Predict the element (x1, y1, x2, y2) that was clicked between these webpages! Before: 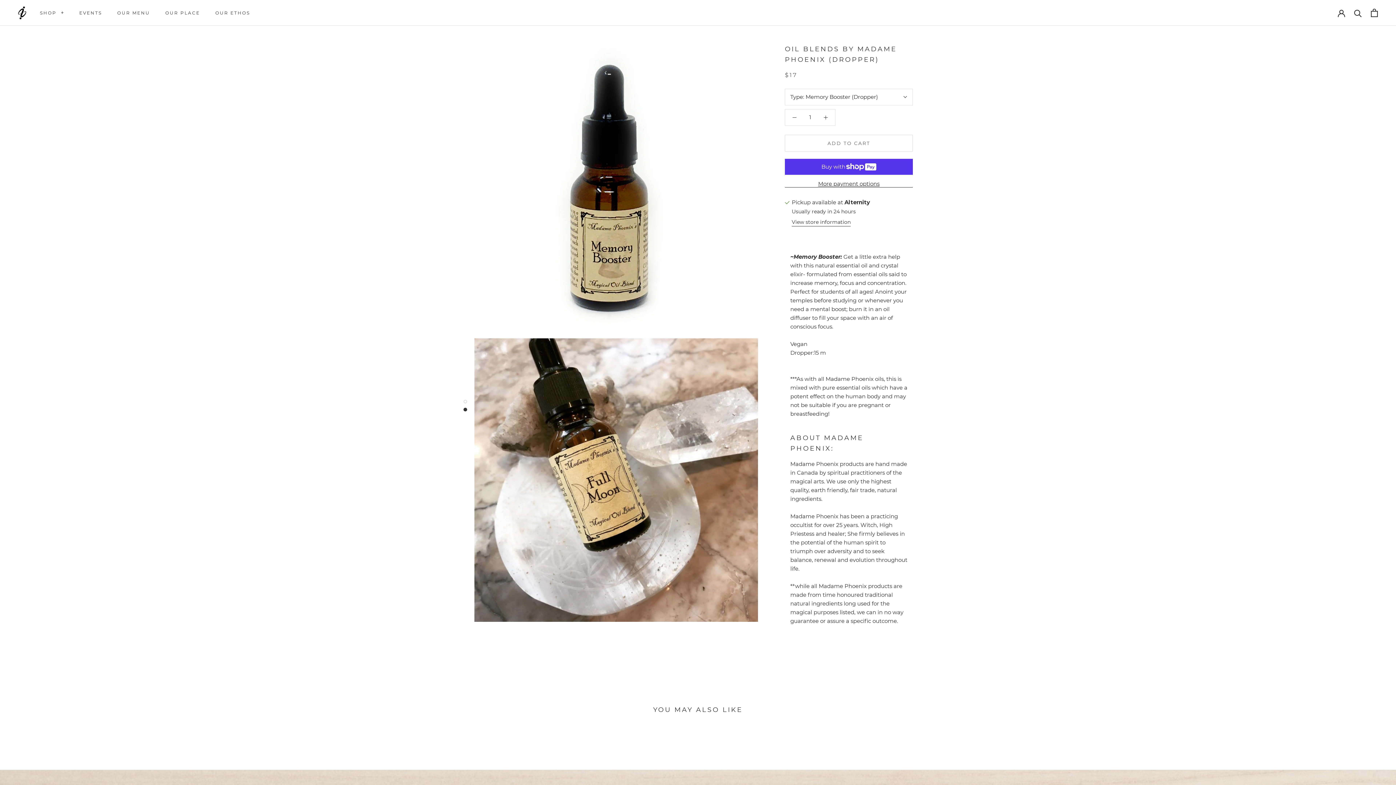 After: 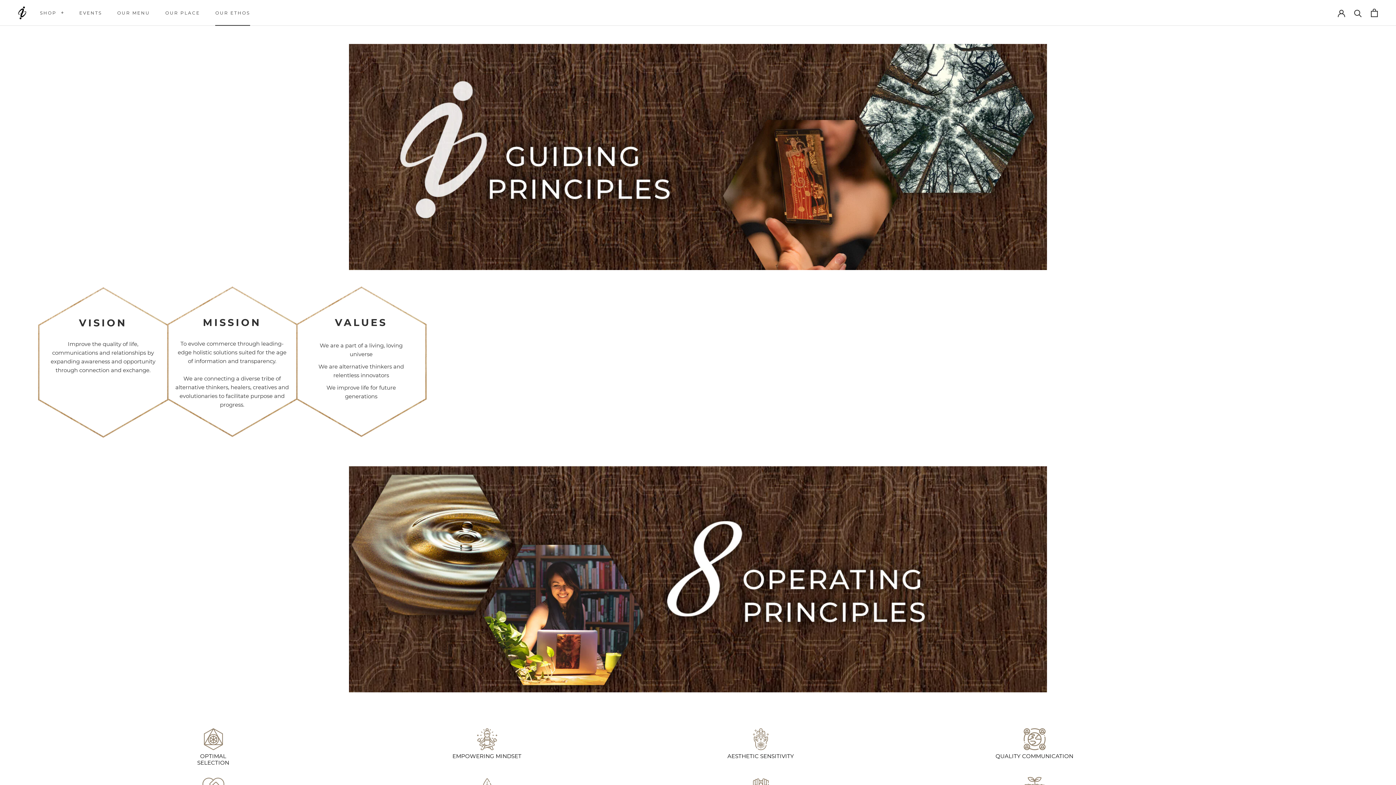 Action: bbox: (215, 10, 250, 15) label: OUR ETHOS
OUR ETHOS